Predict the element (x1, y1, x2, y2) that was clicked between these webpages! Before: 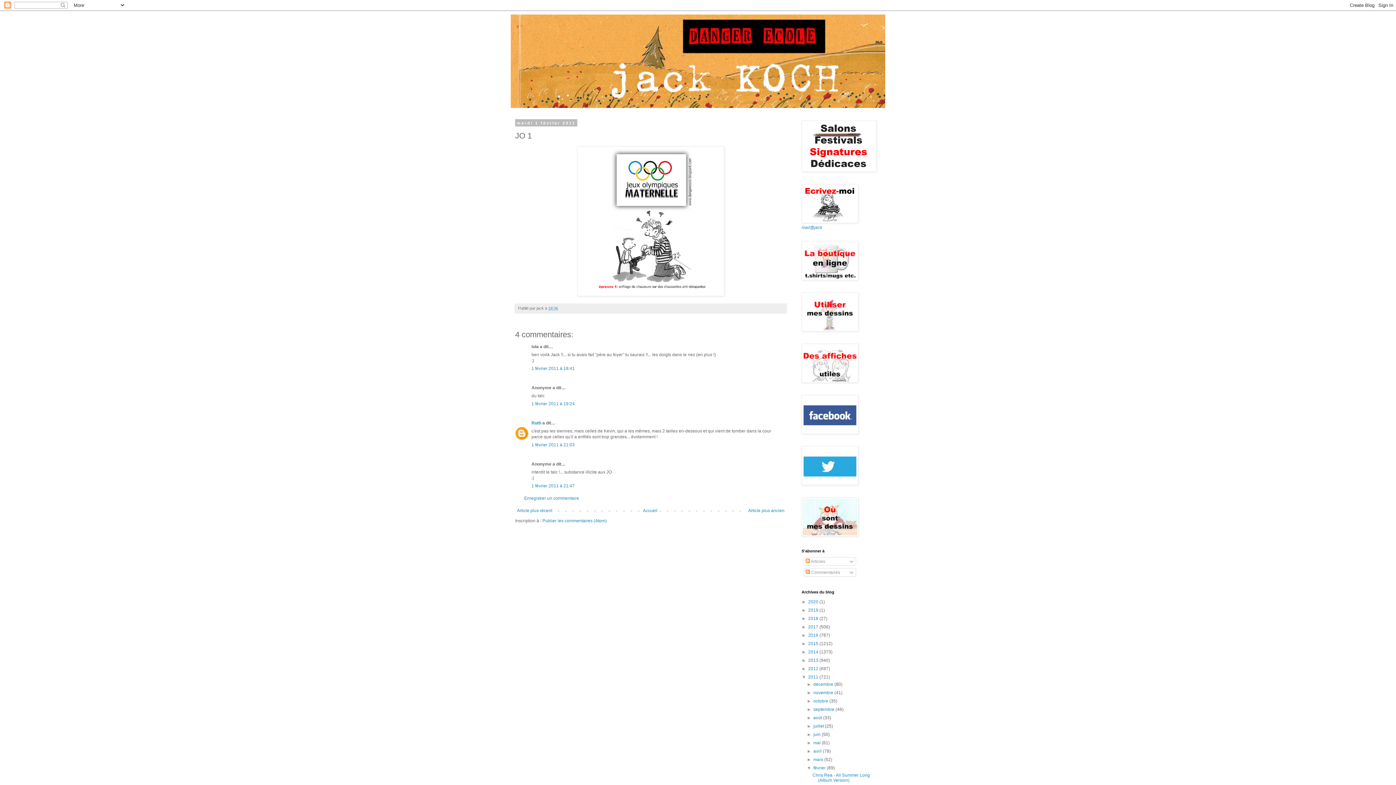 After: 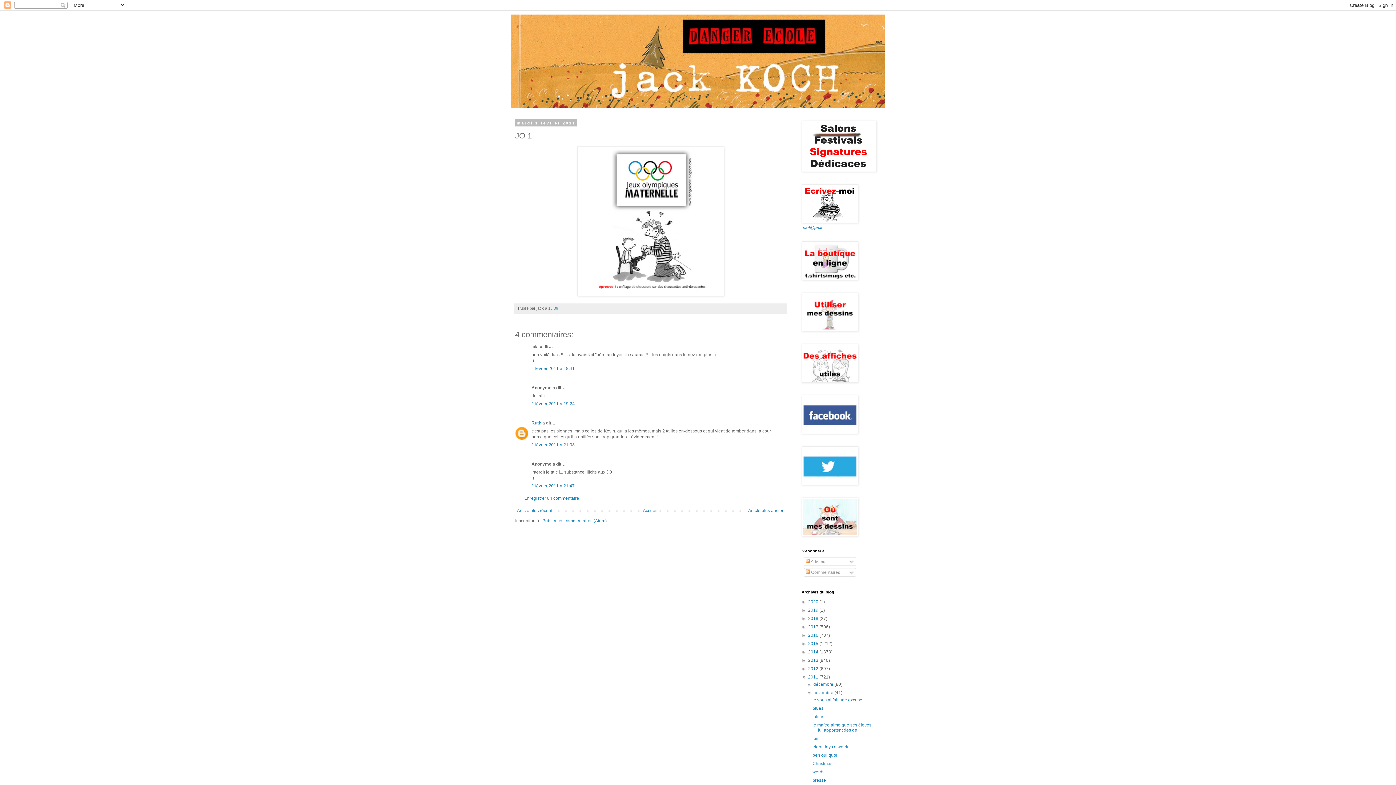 Action: bbox: (807, 690, 813, 695) label: ►  